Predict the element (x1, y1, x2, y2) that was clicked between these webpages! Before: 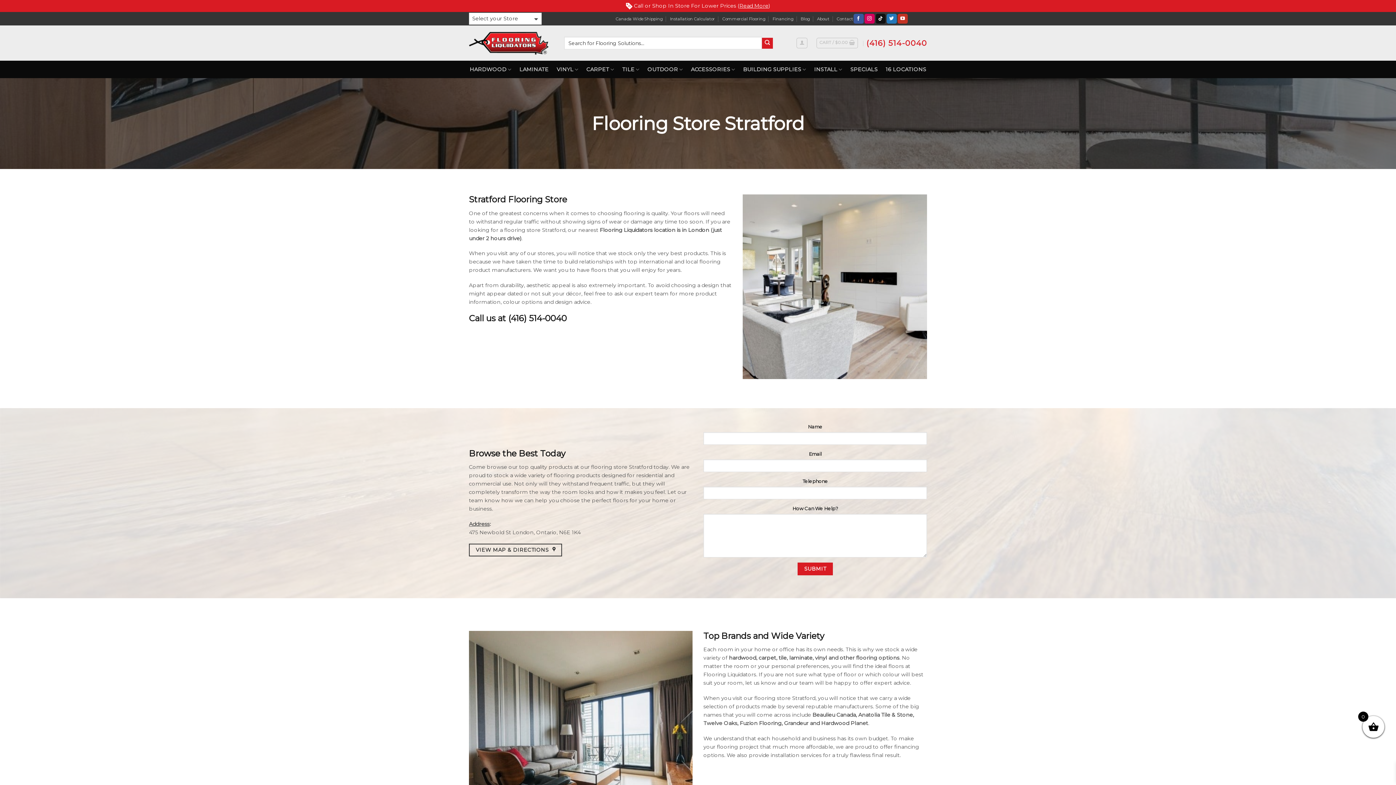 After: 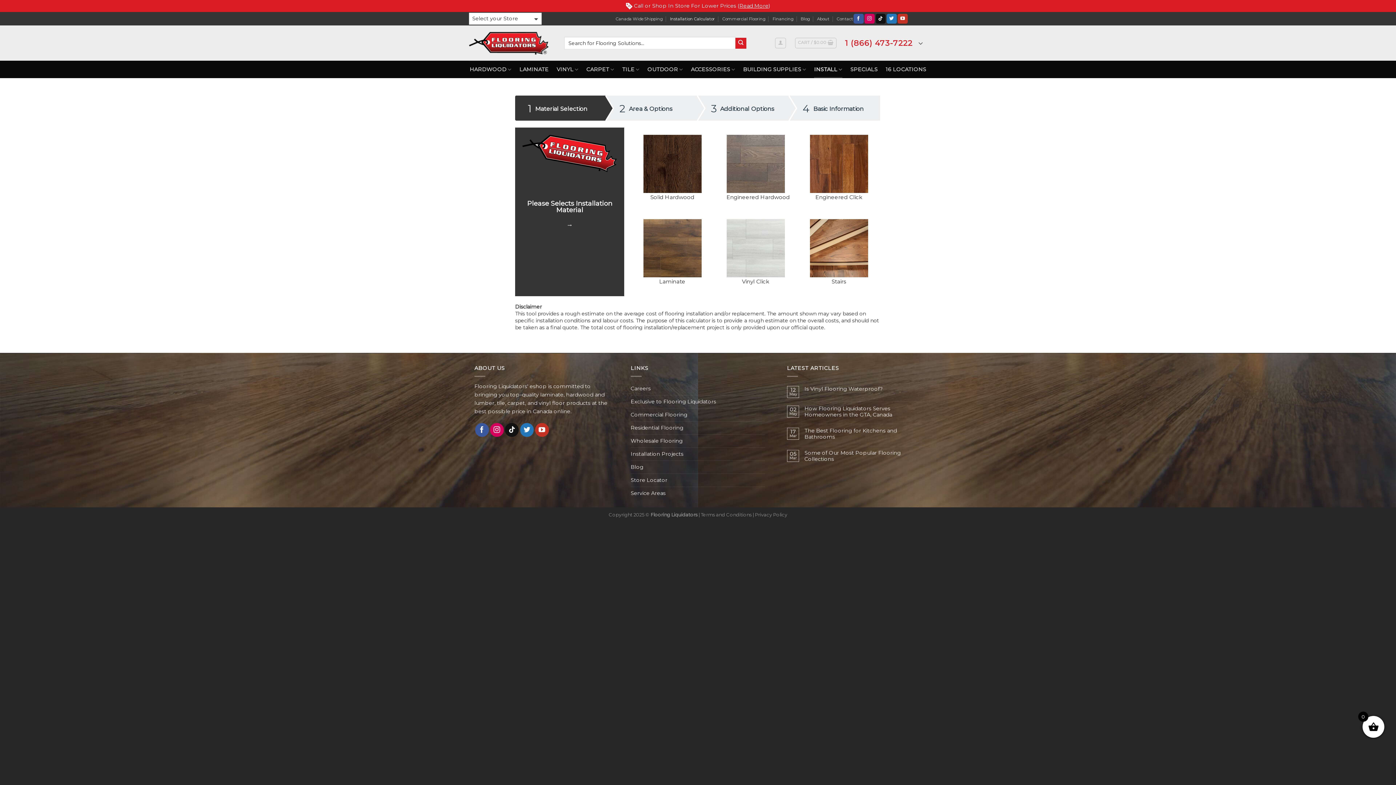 Action: label: Installation Calculator bbox: (670, 13, 715, 23)